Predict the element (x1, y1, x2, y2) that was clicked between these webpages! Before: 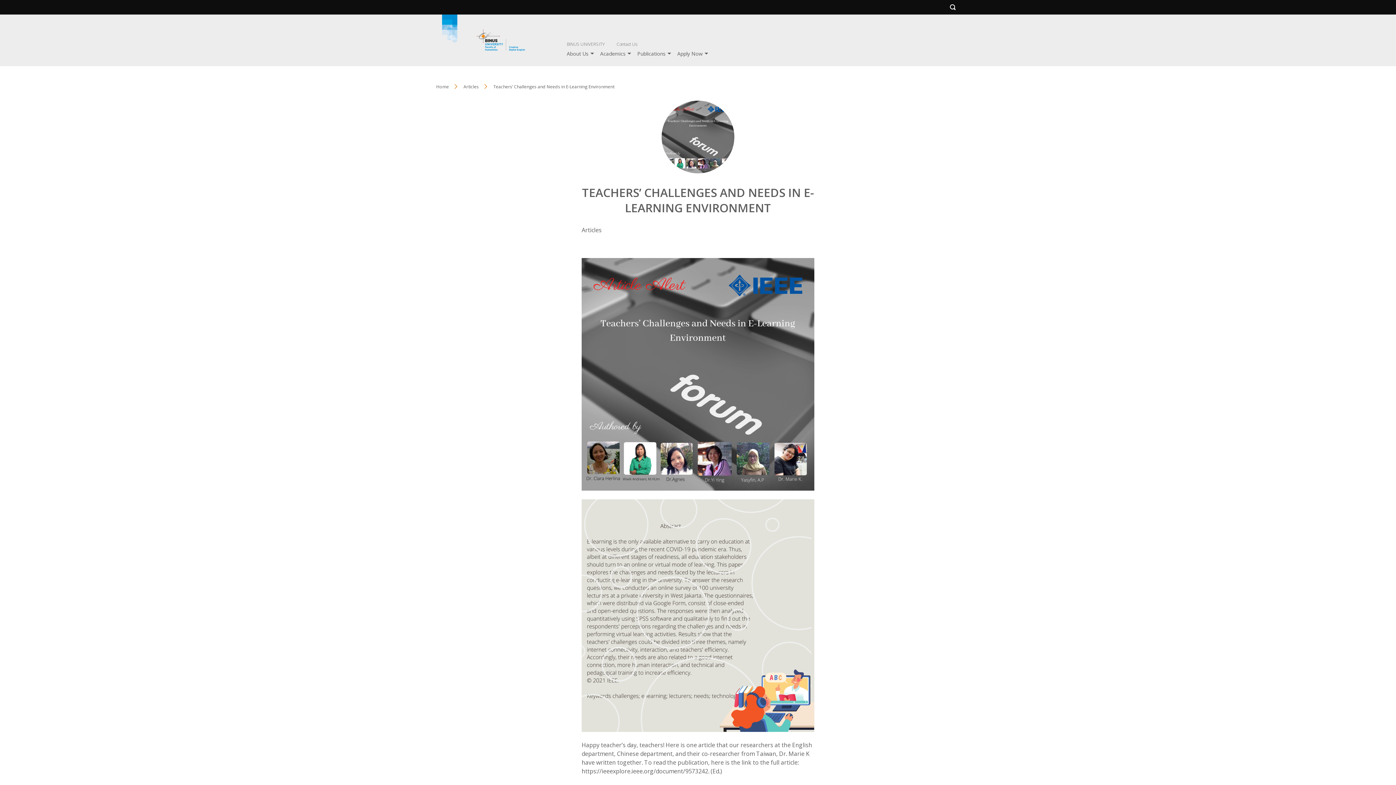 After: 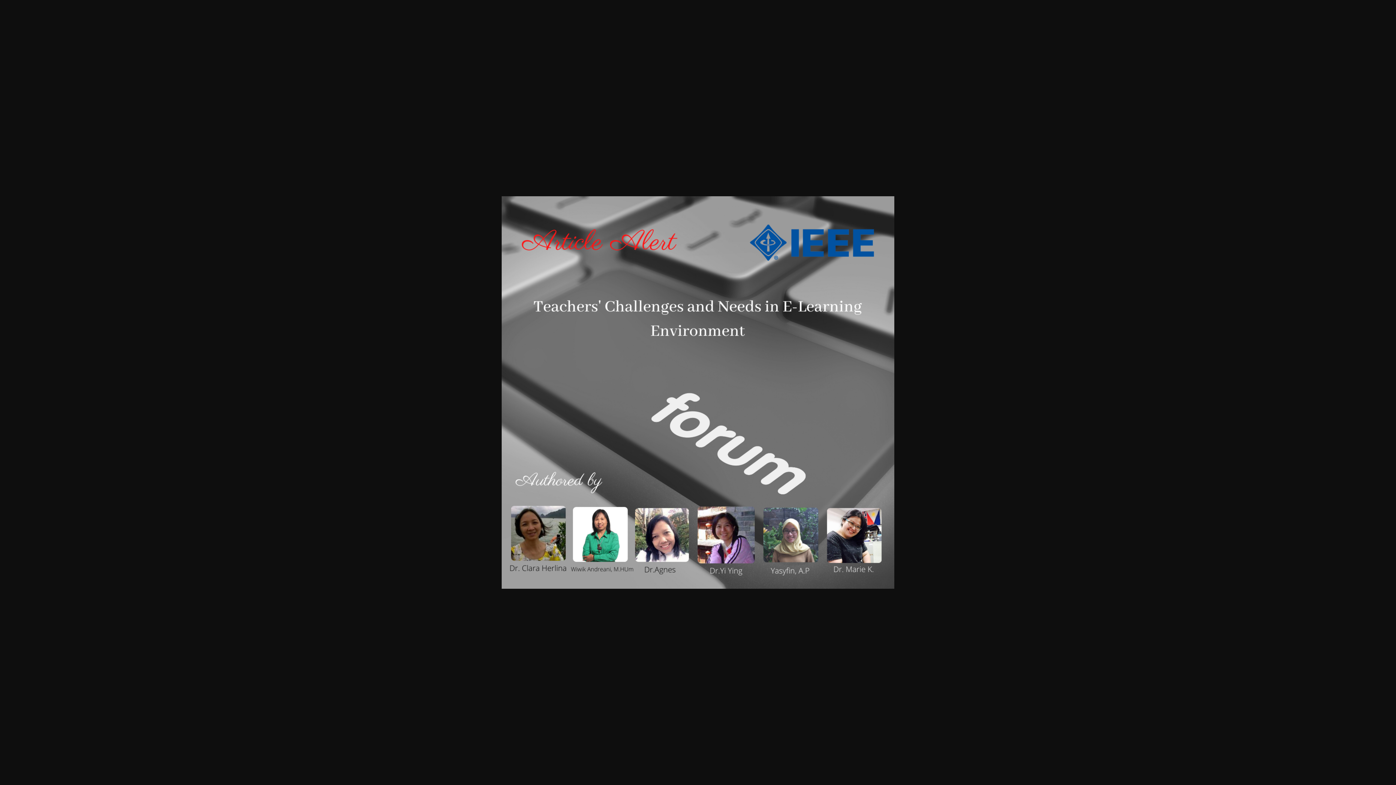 Action: bbox: (581, 258, 814, 490)